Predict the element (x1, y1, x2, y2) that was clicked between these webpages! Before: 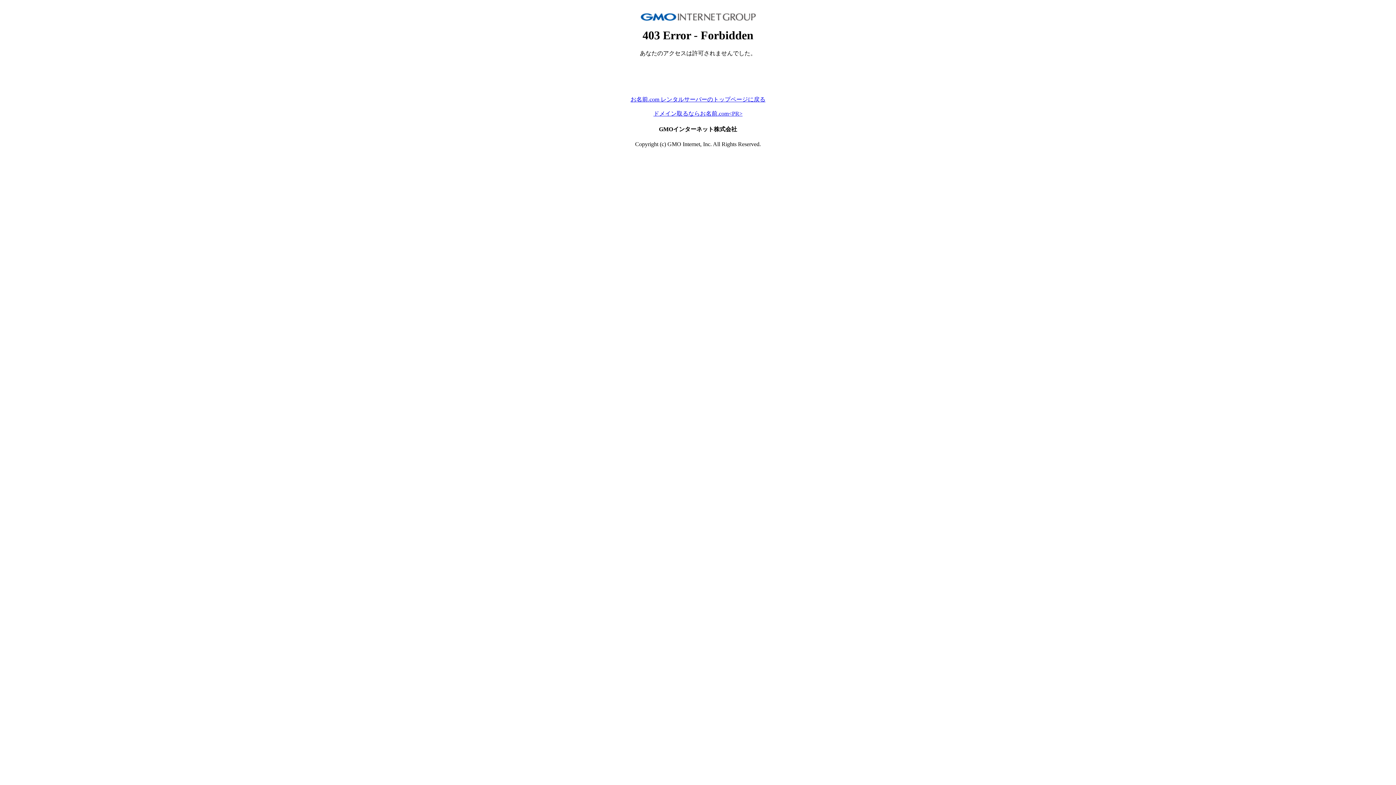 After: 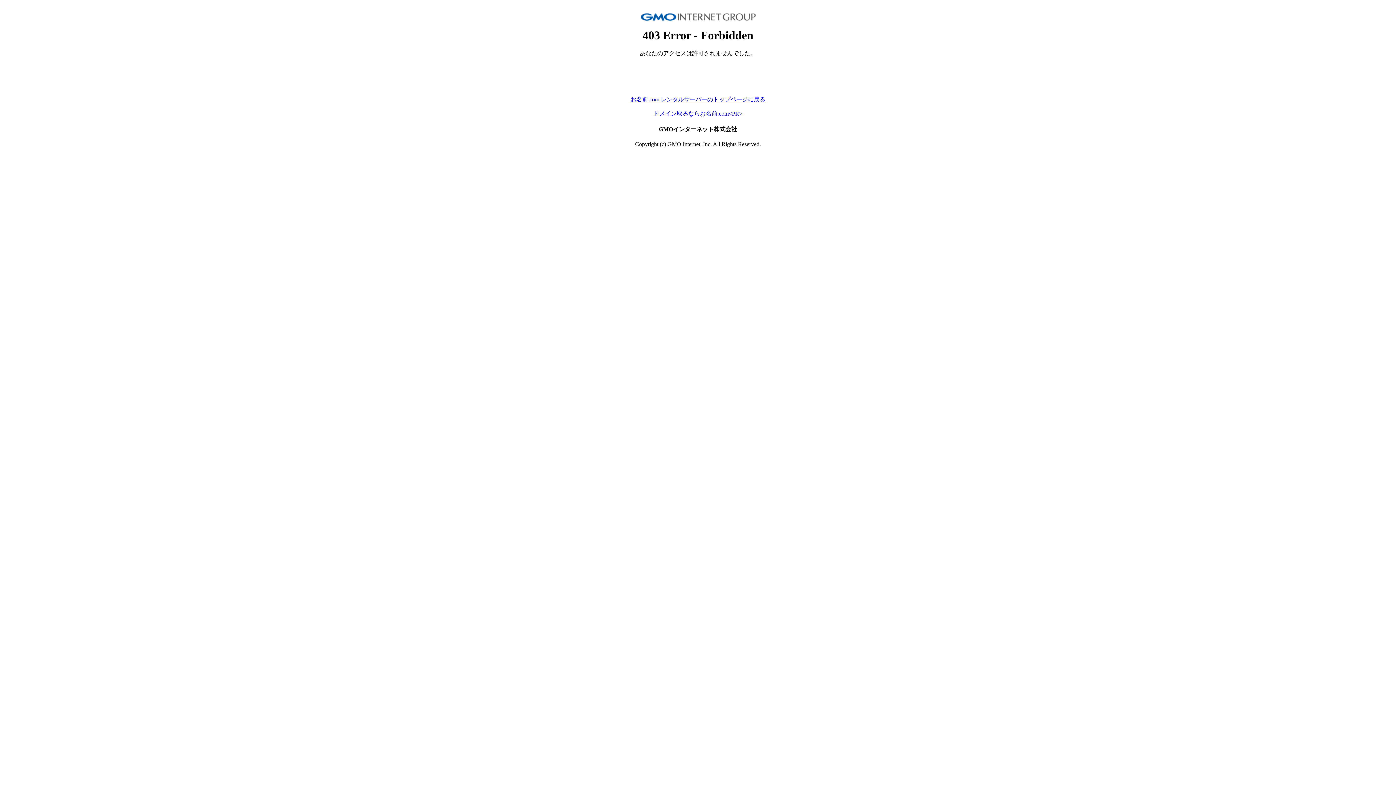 Action: bbox: (653, 110, 742, 116) label: ドメイン取るならお名前.com<PR>